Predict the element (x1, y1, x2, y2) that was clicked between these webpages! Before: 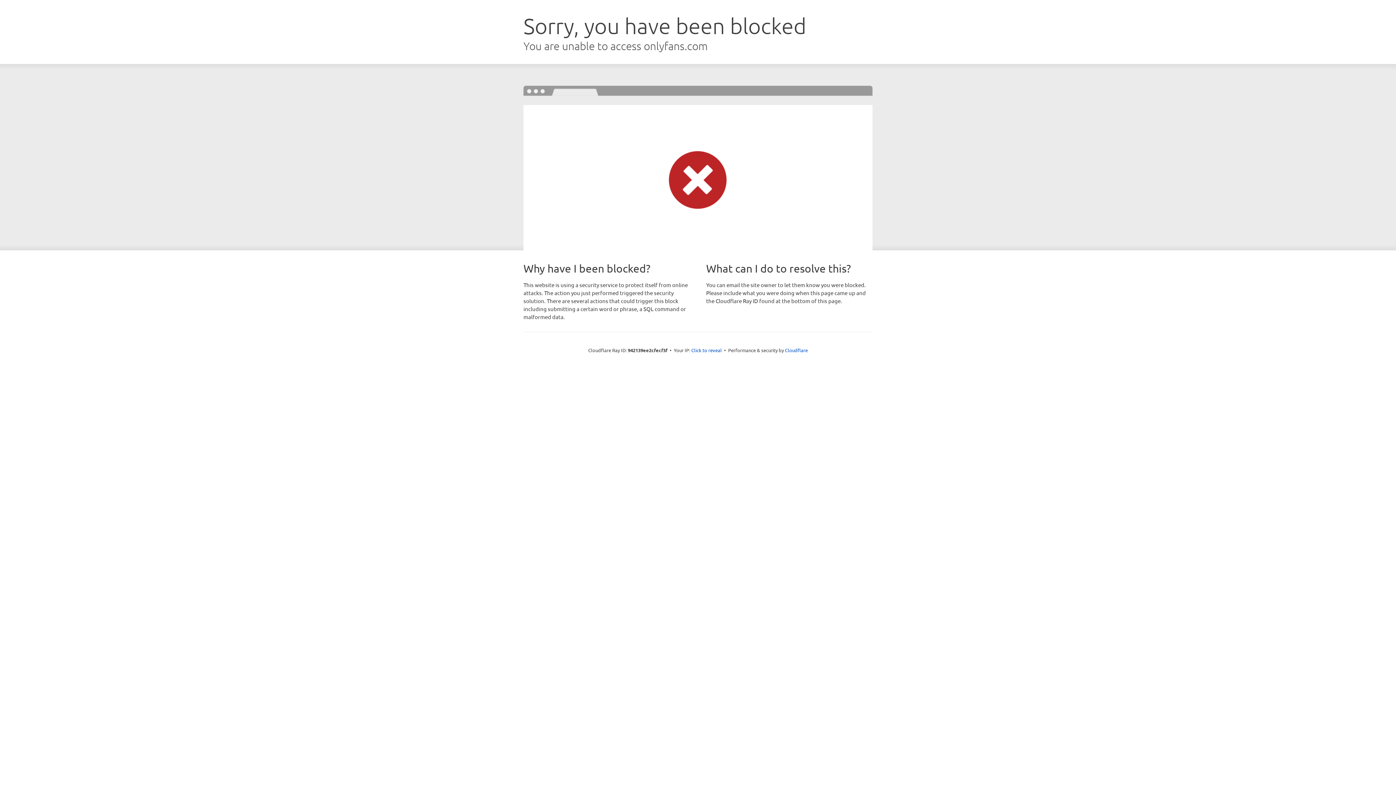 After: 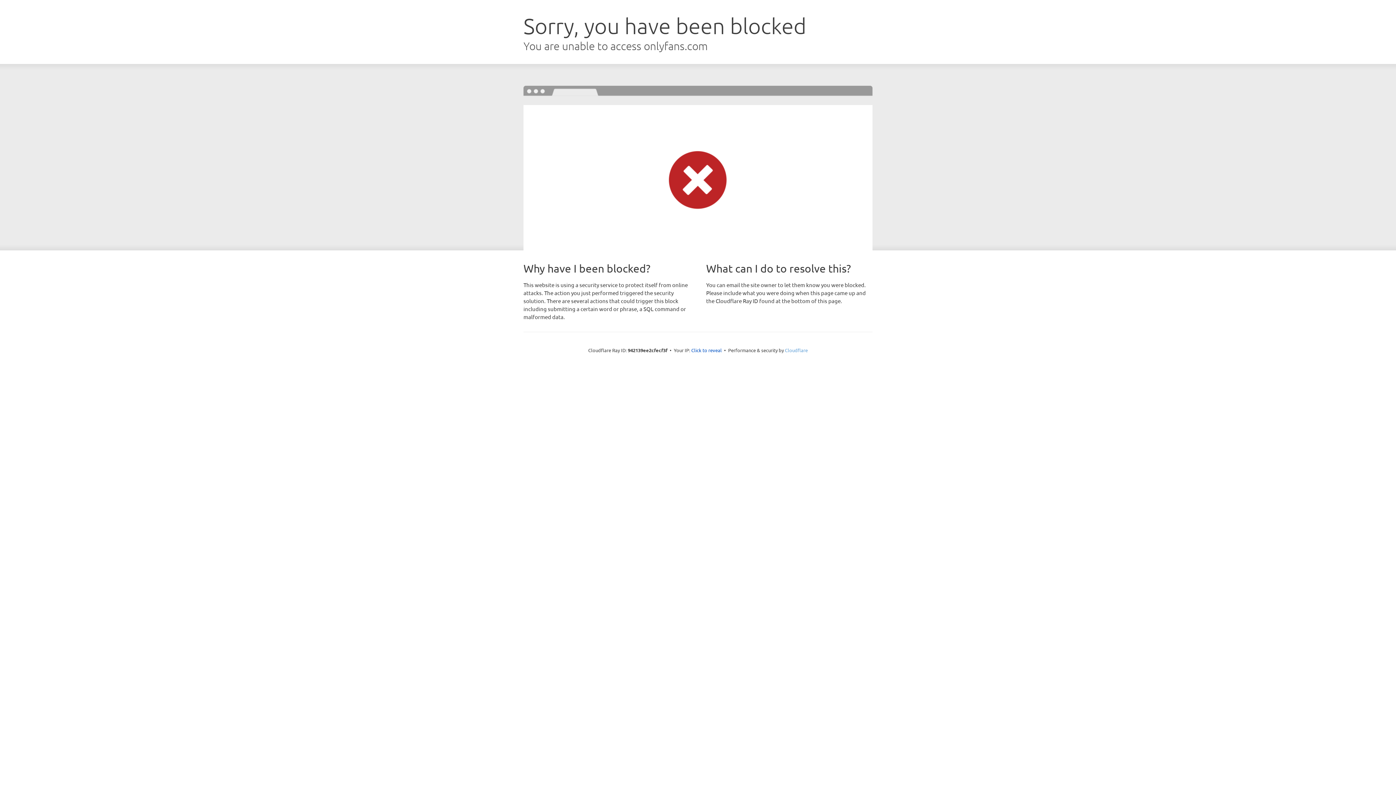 Action: label: Cloudflare bbox: (785, 347, 808, 353)